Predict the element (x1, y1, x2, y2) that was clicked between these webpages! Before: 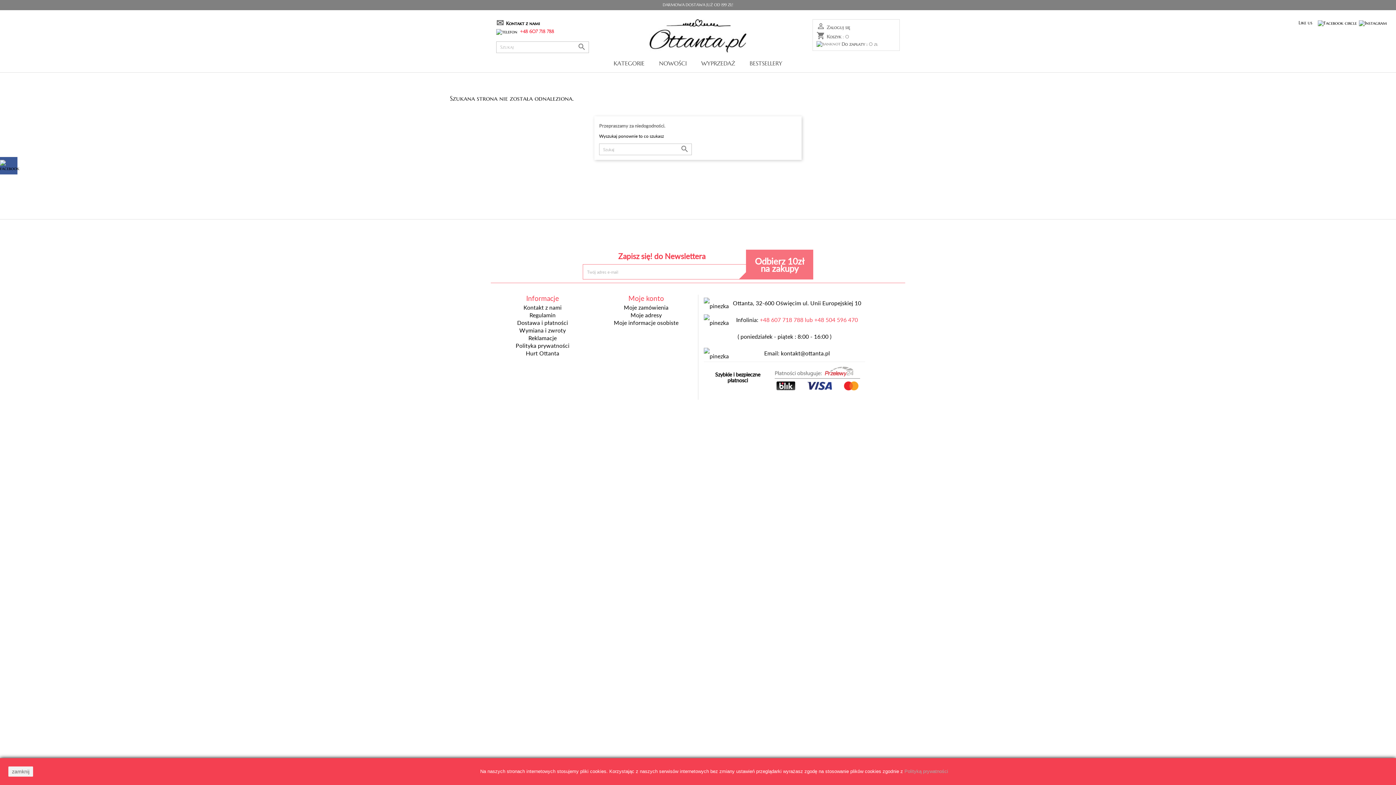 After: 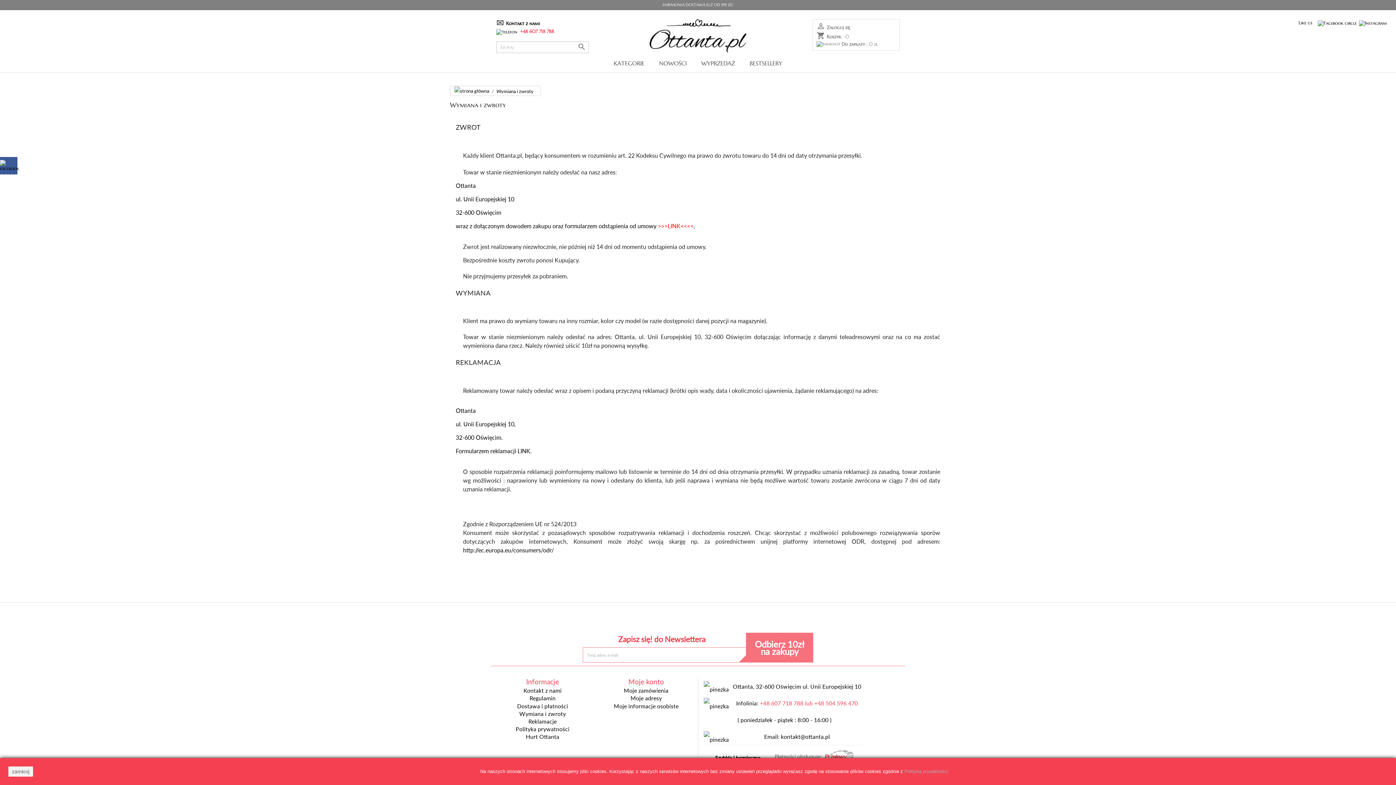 Action: bbox: (519, 326, 566, 334) label: Wymiana i zwroty